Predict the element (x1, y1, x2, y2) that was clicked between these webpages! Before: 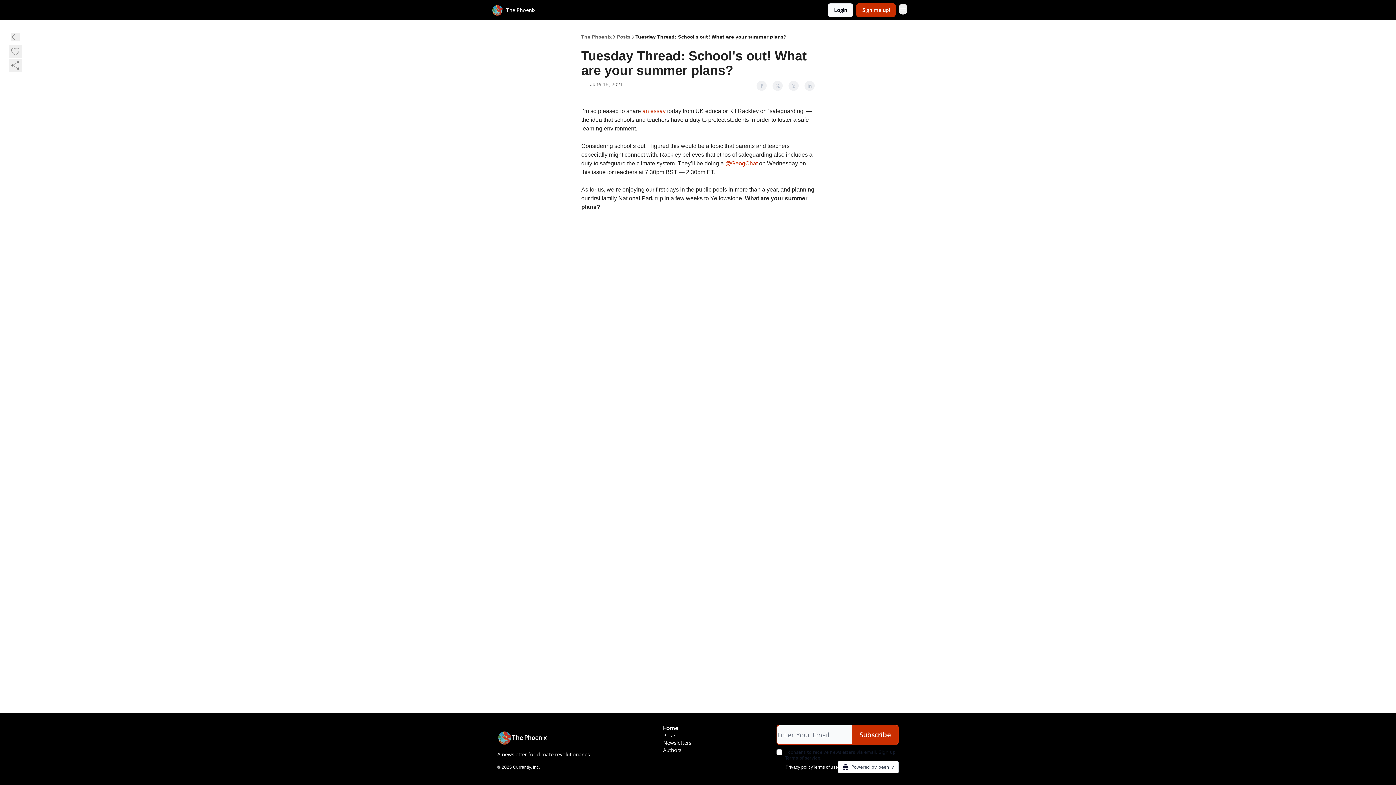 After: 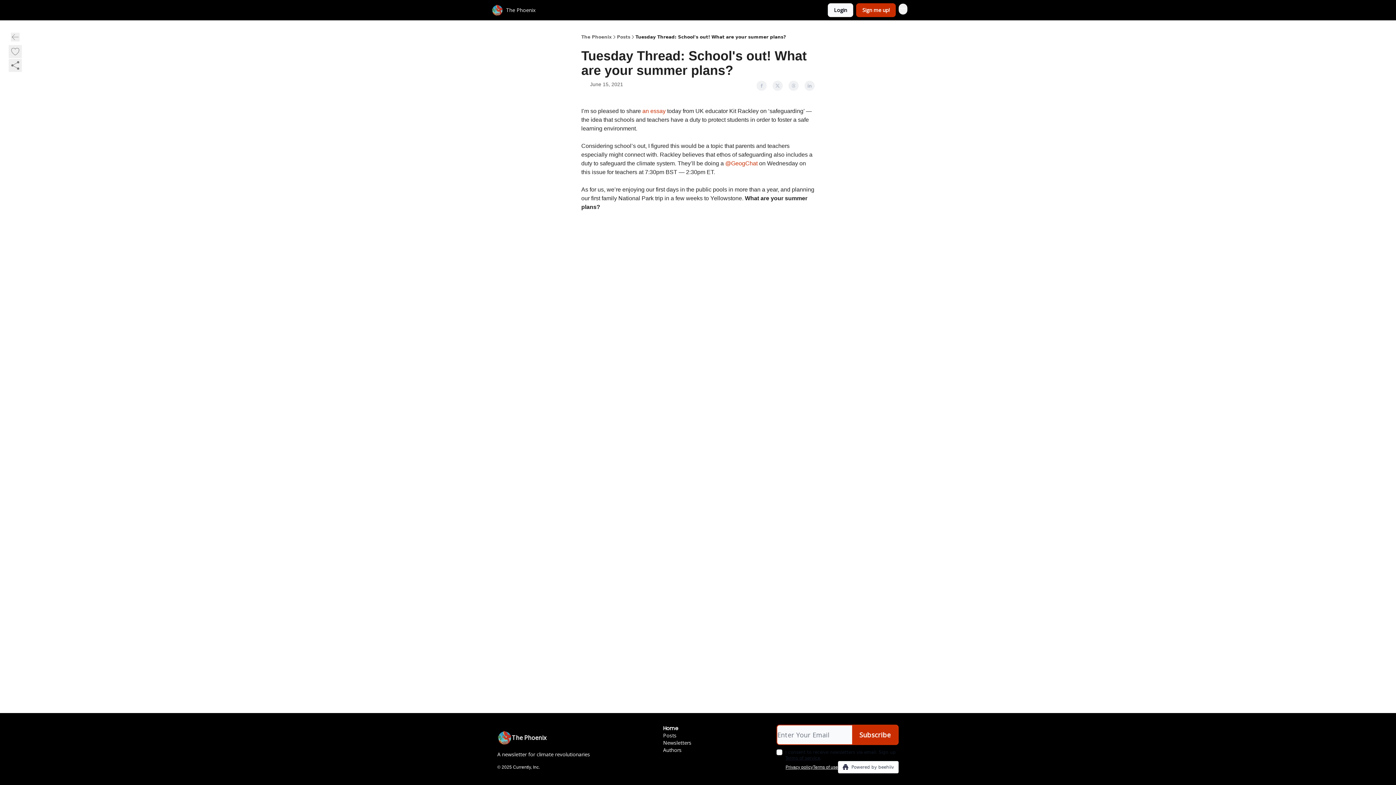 Action: bbox: (772, 80, 782, 90)